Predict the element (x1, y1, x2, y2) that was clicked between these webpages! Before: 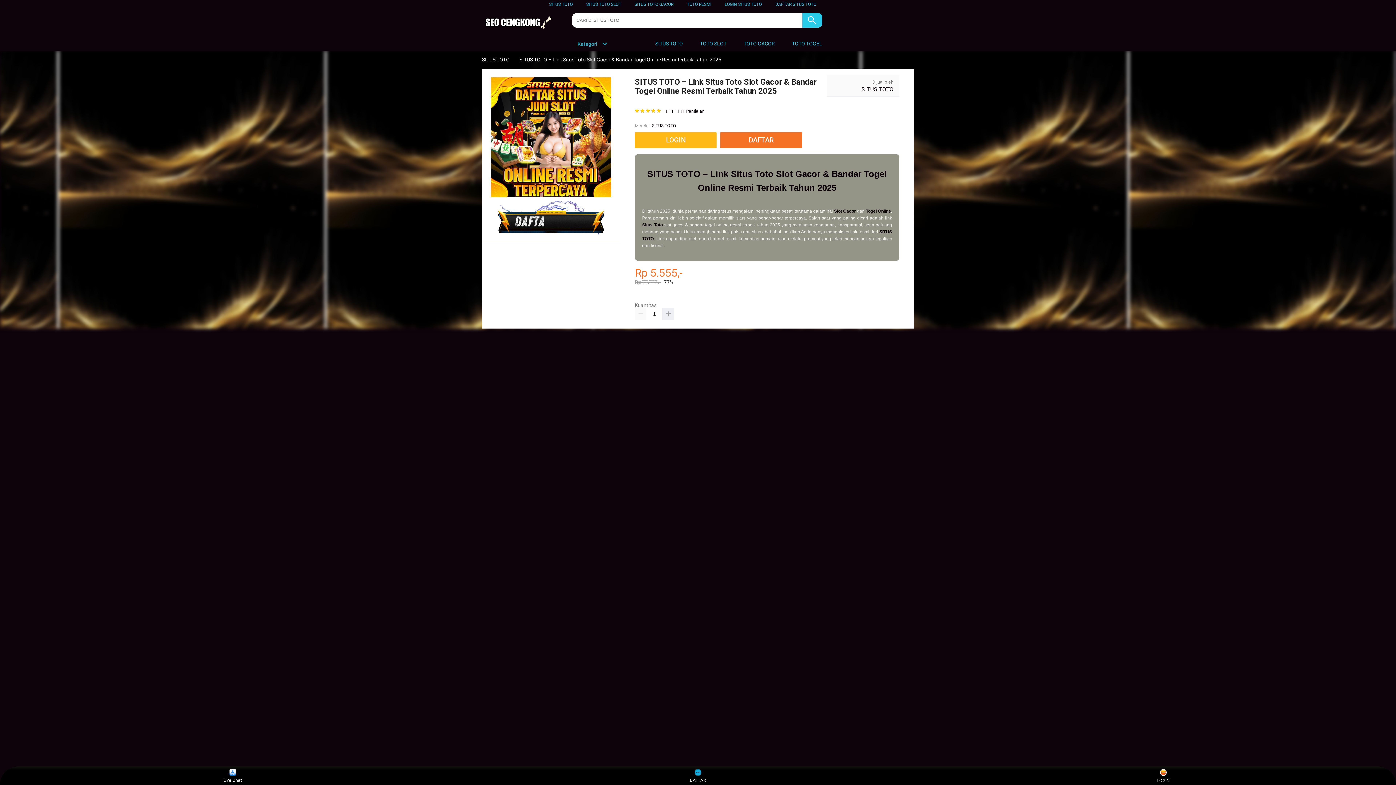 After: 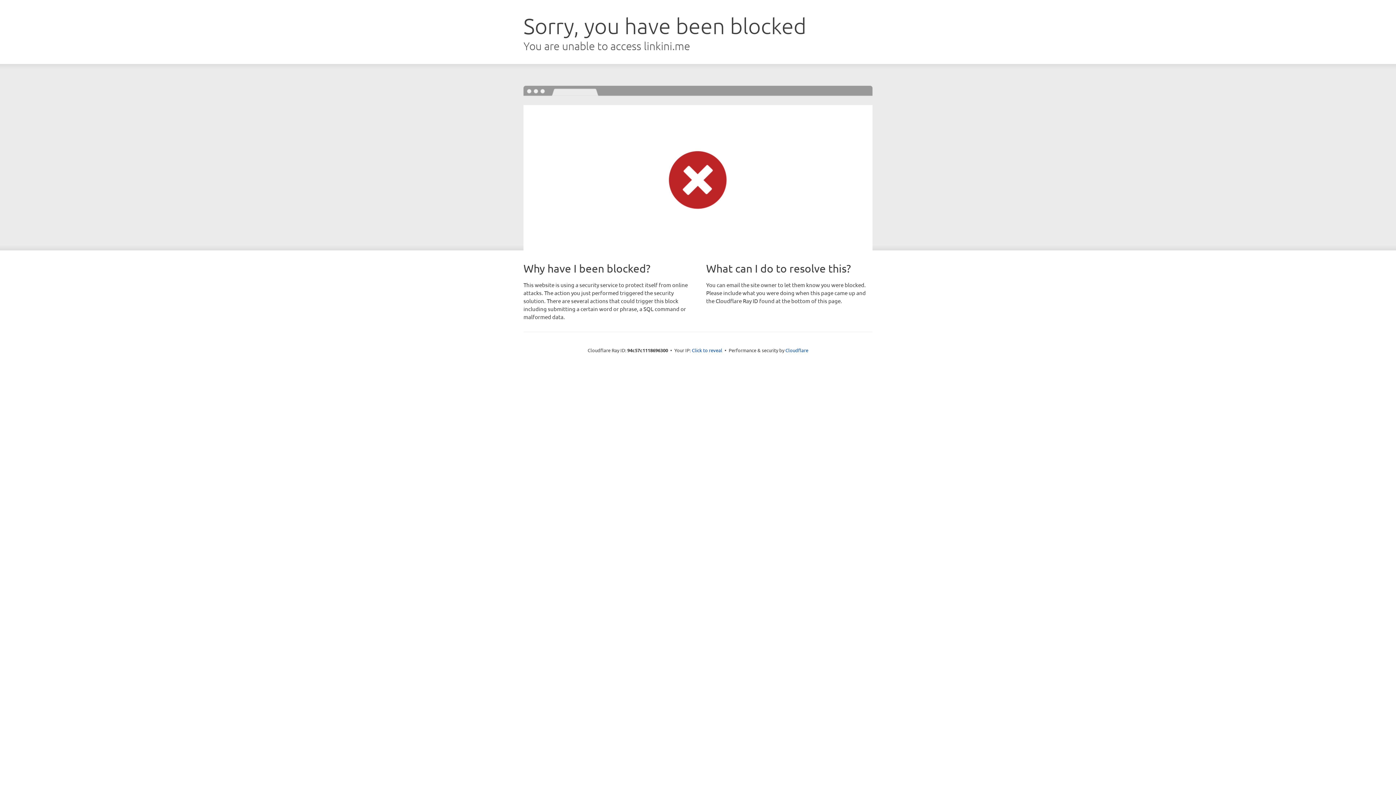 Action: bbox: (720, 132, 802, 148) label: DAFTAR